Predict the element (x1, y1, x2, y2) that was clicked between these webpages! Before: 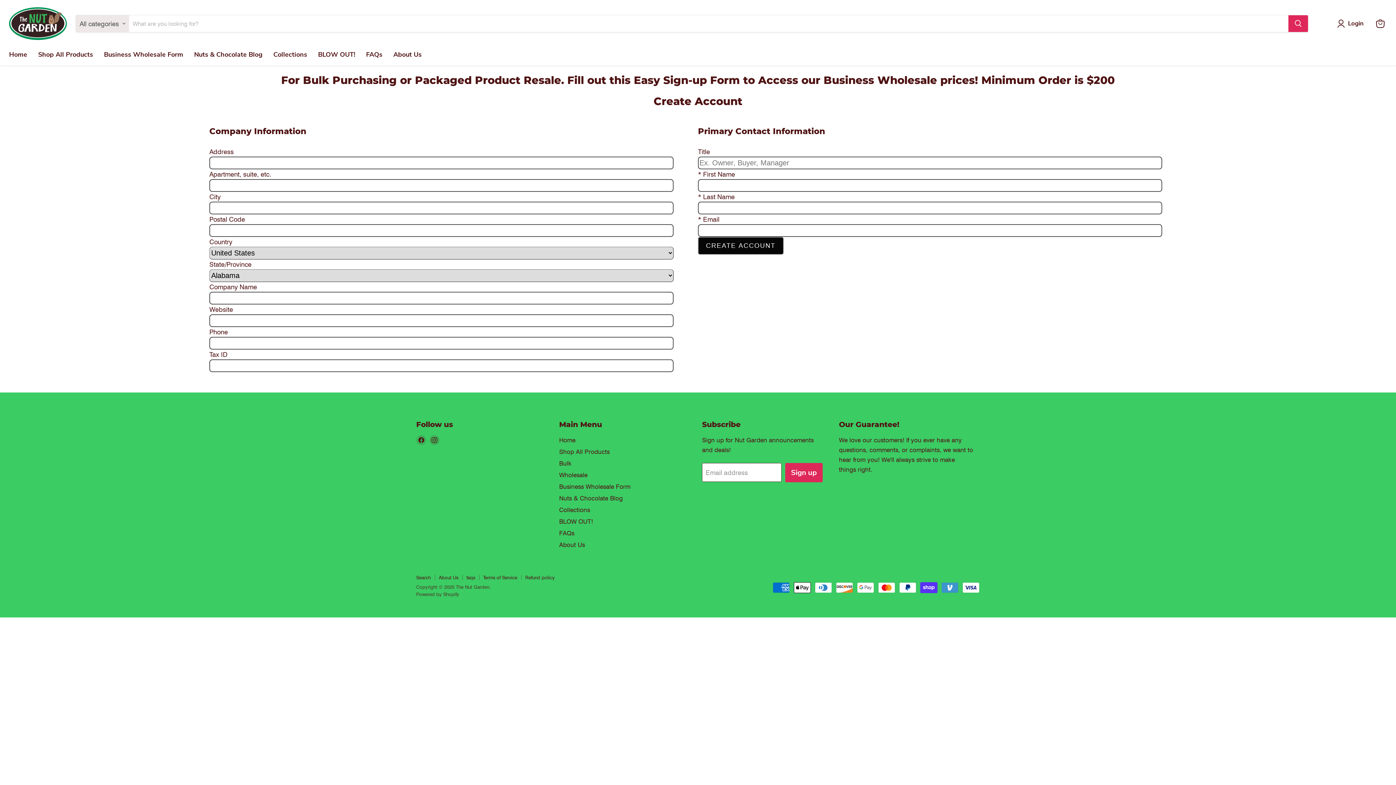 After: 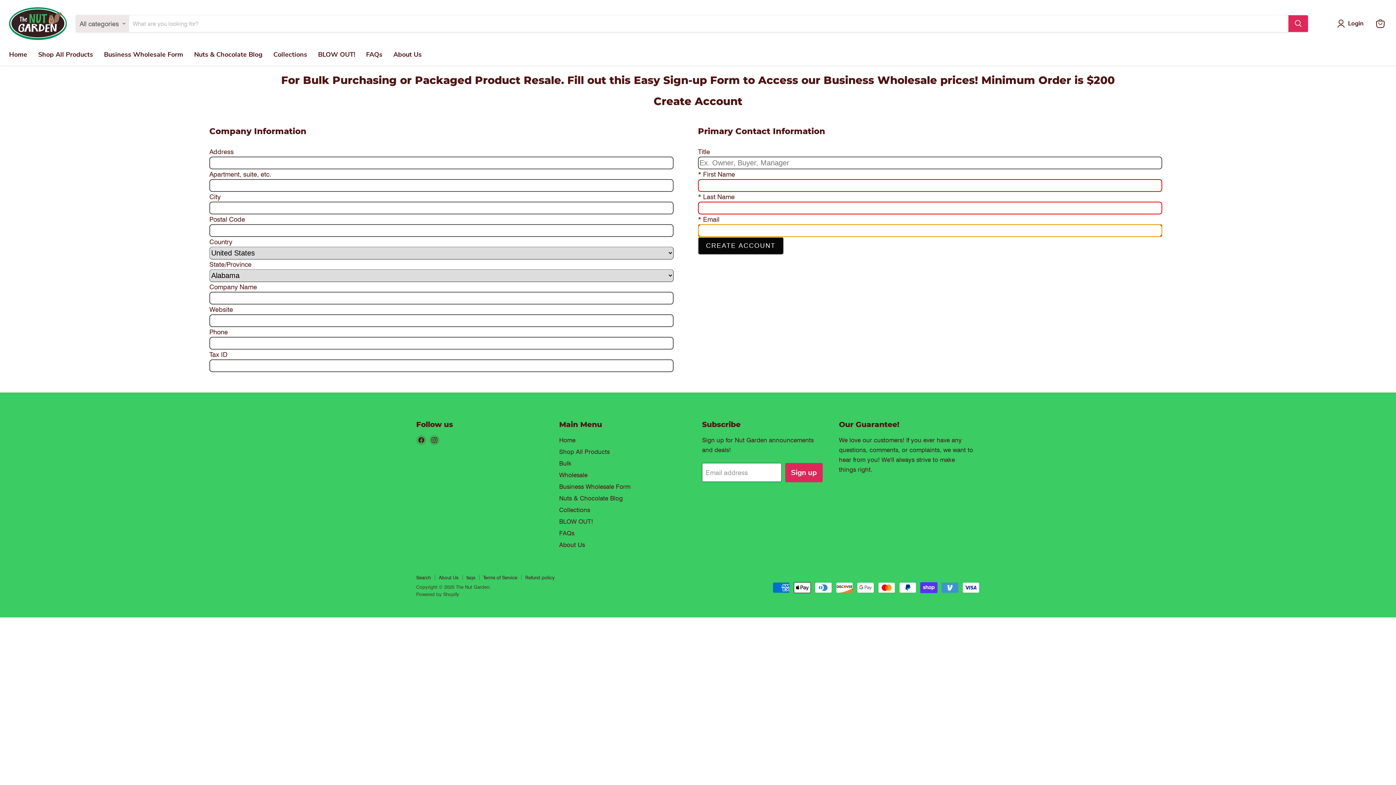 Action: bbox: (698, 236, 783, 254) label: CREATE ACCOUNT